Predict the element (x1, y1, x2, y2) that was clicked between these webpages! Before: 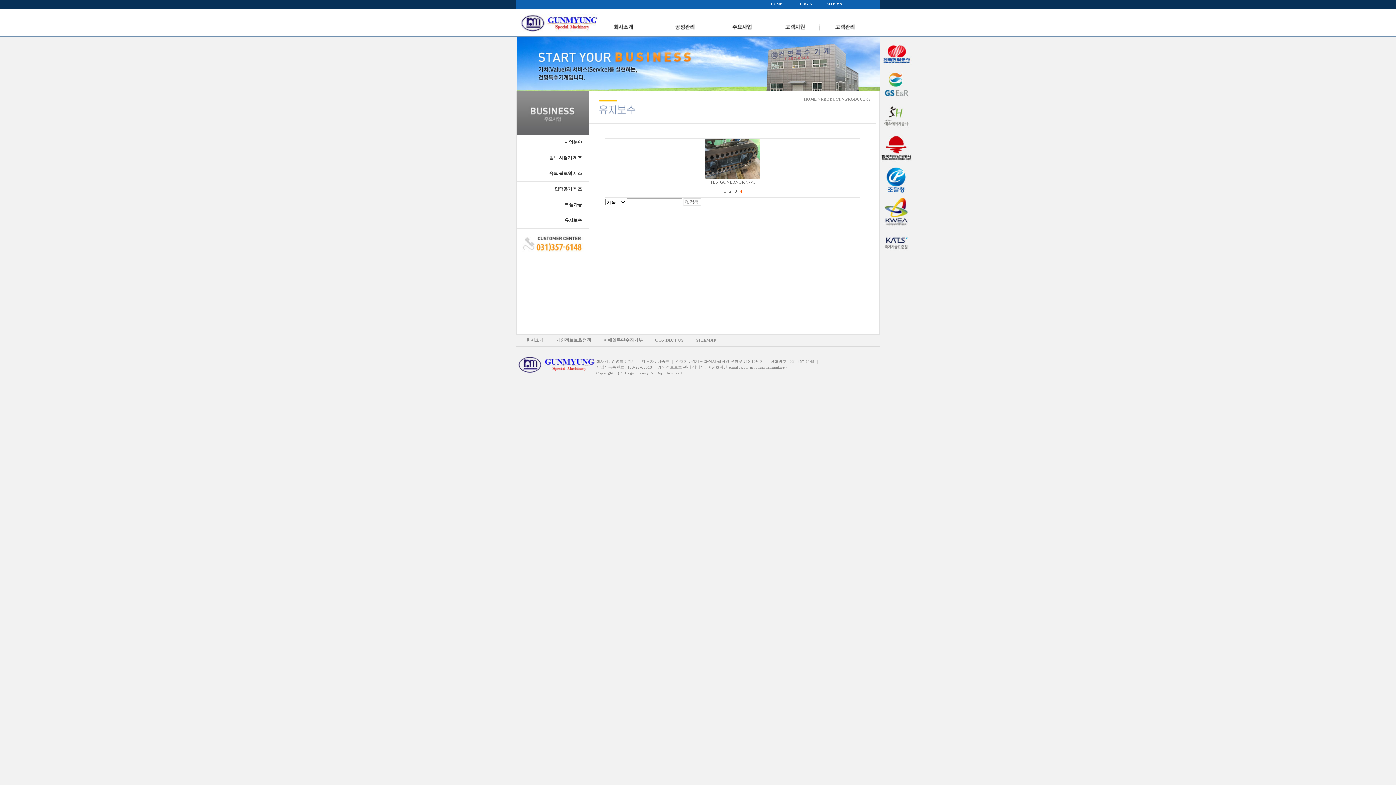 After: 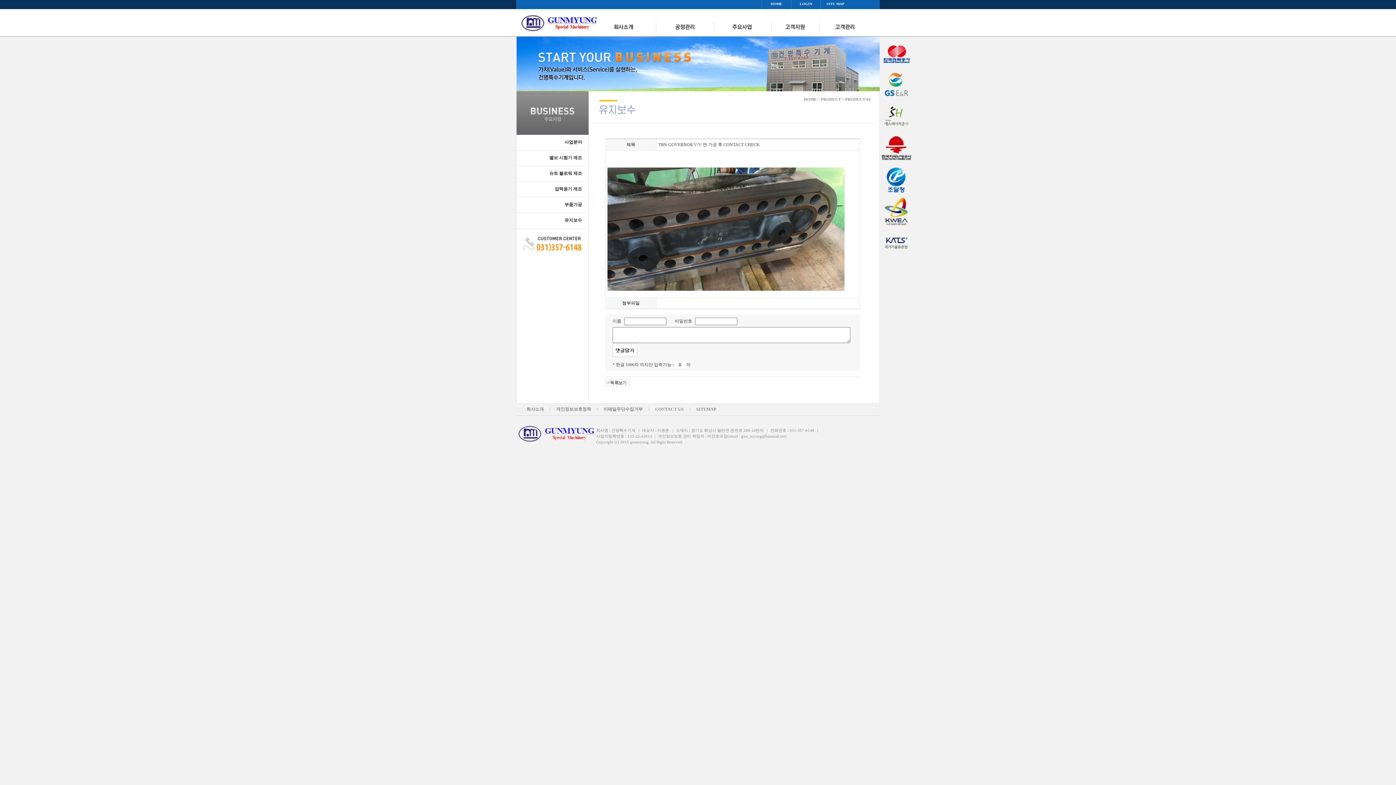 Action: bbox: (710, 179, 755, 184) label: TBN GOVERNOR V/V..